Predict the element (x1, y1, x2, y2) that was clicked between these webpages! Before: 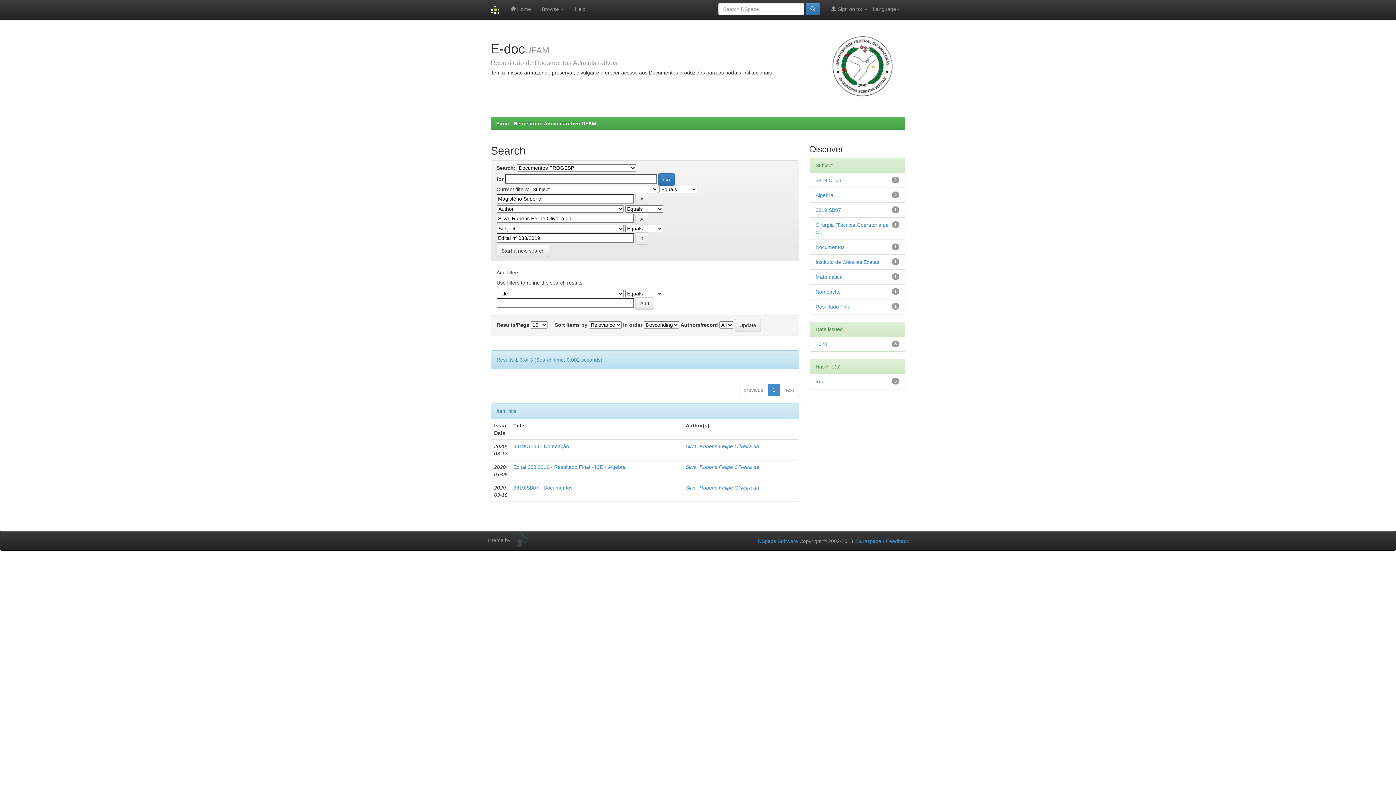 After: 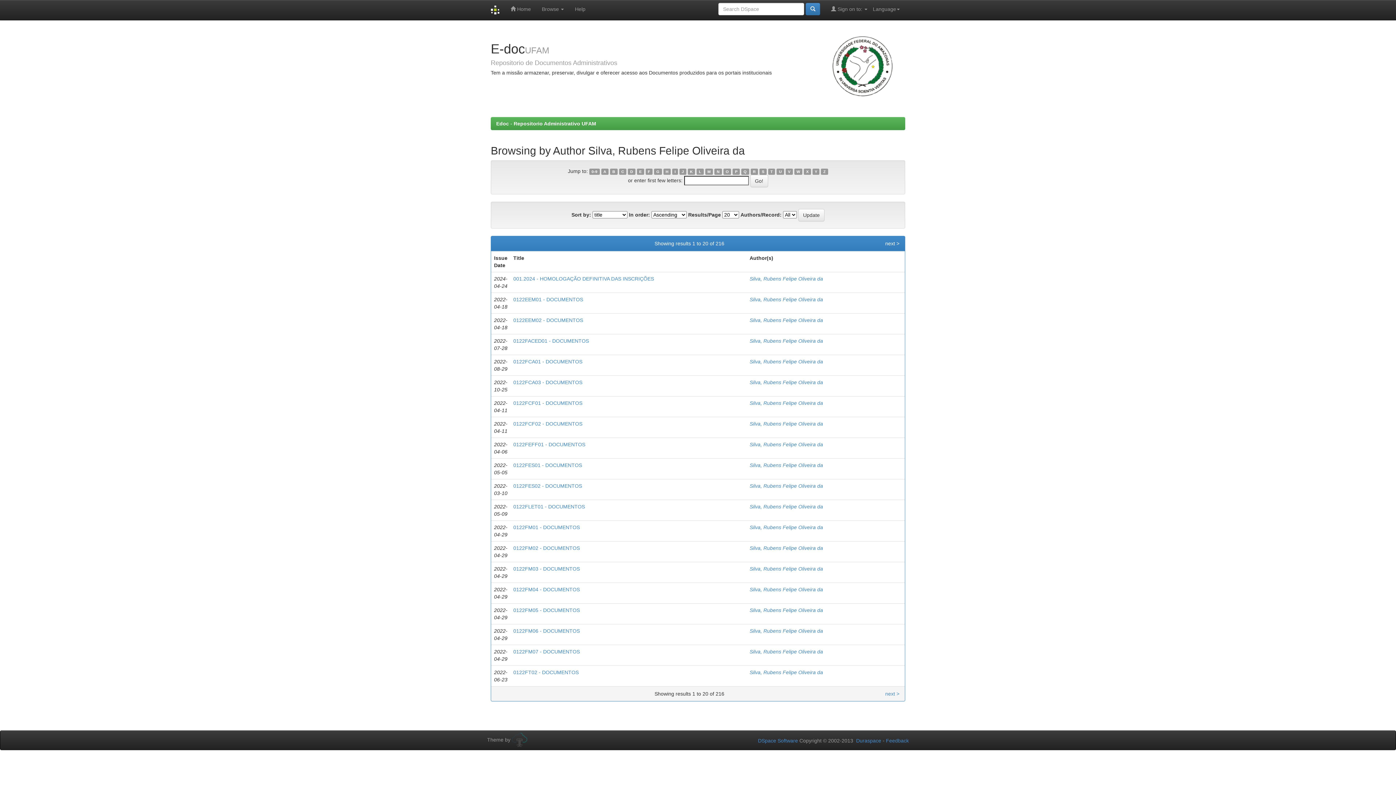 Action: bbox: (685, 443, 759, 449) label: Silva, Rubens Felipe Oliveira da